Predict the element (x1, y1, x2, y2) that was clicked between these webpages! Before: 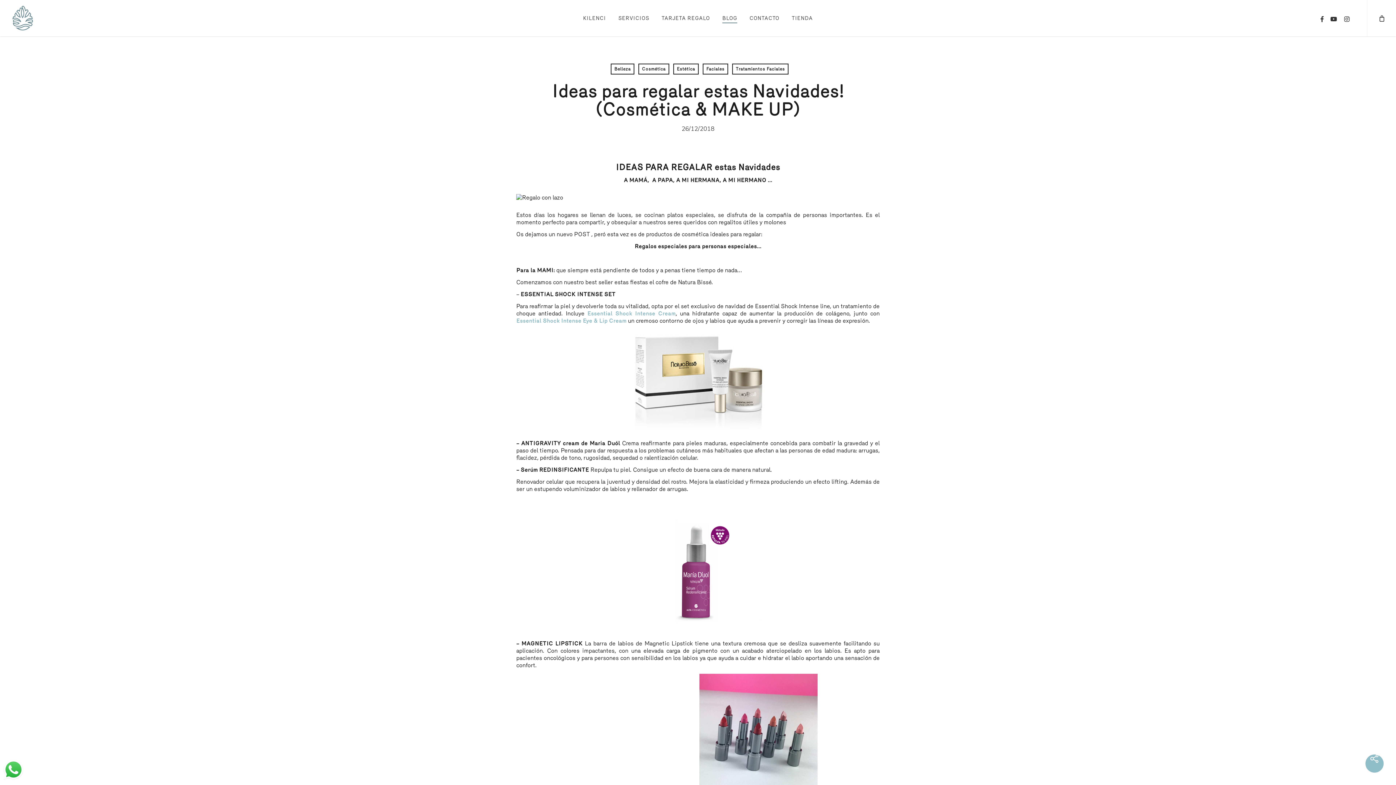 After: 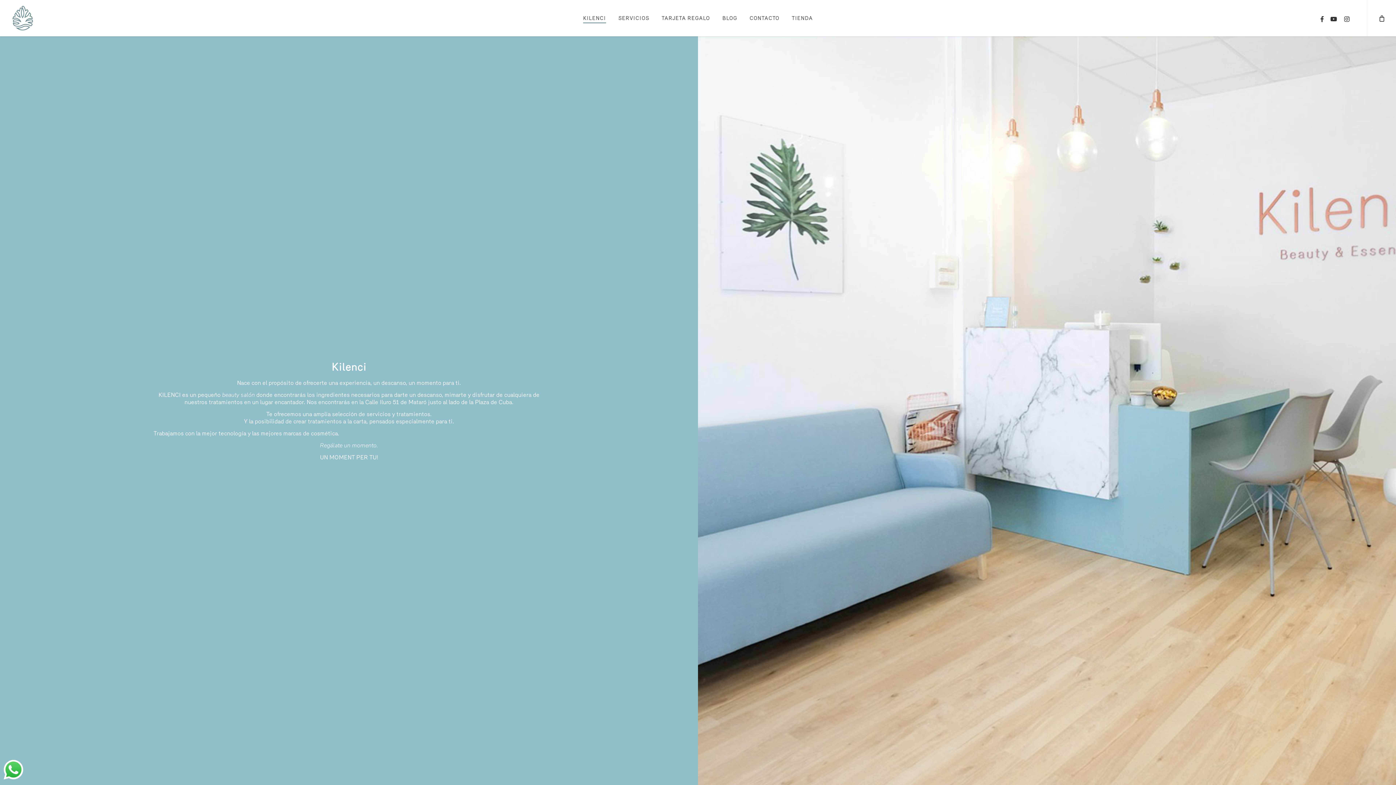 Action: bbox: (583, 13, 606, 22) label: KILENCI